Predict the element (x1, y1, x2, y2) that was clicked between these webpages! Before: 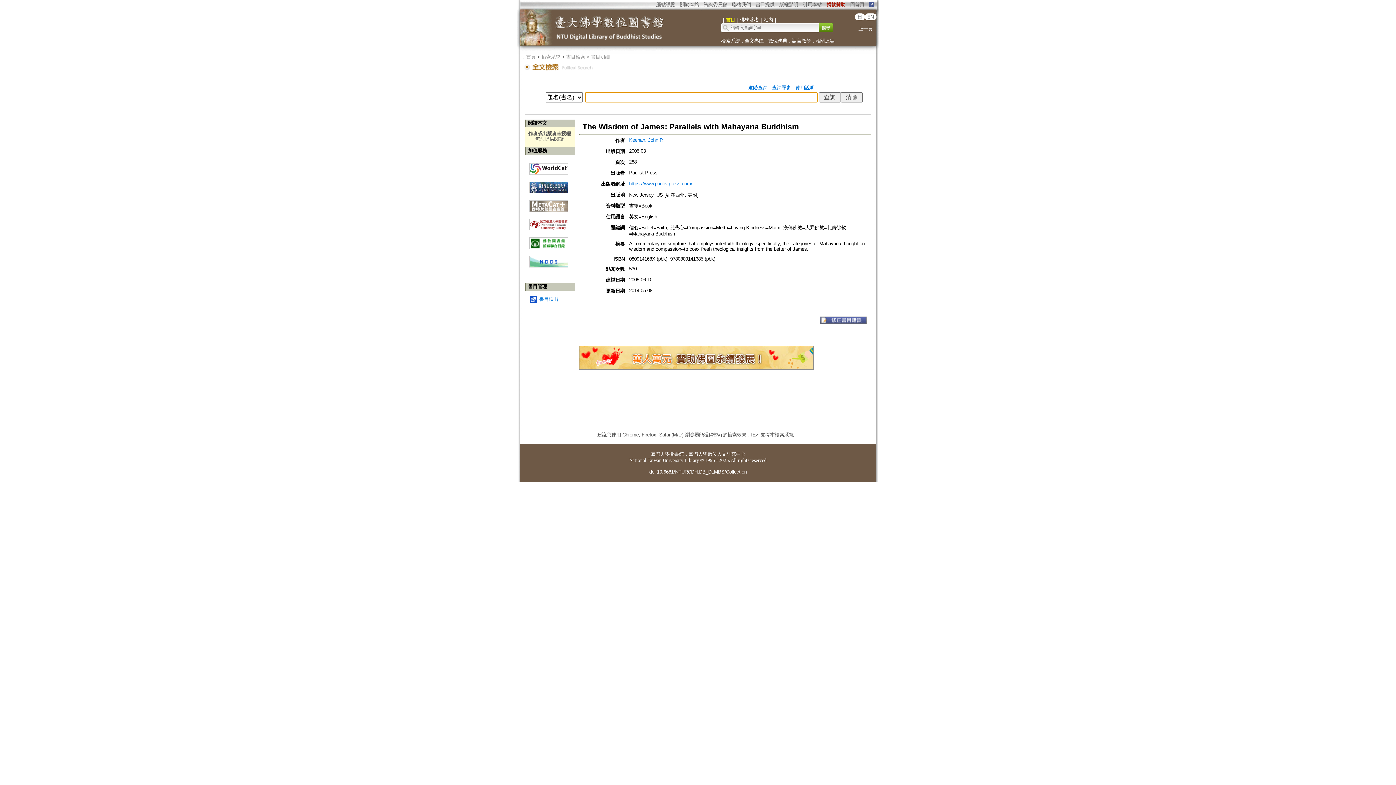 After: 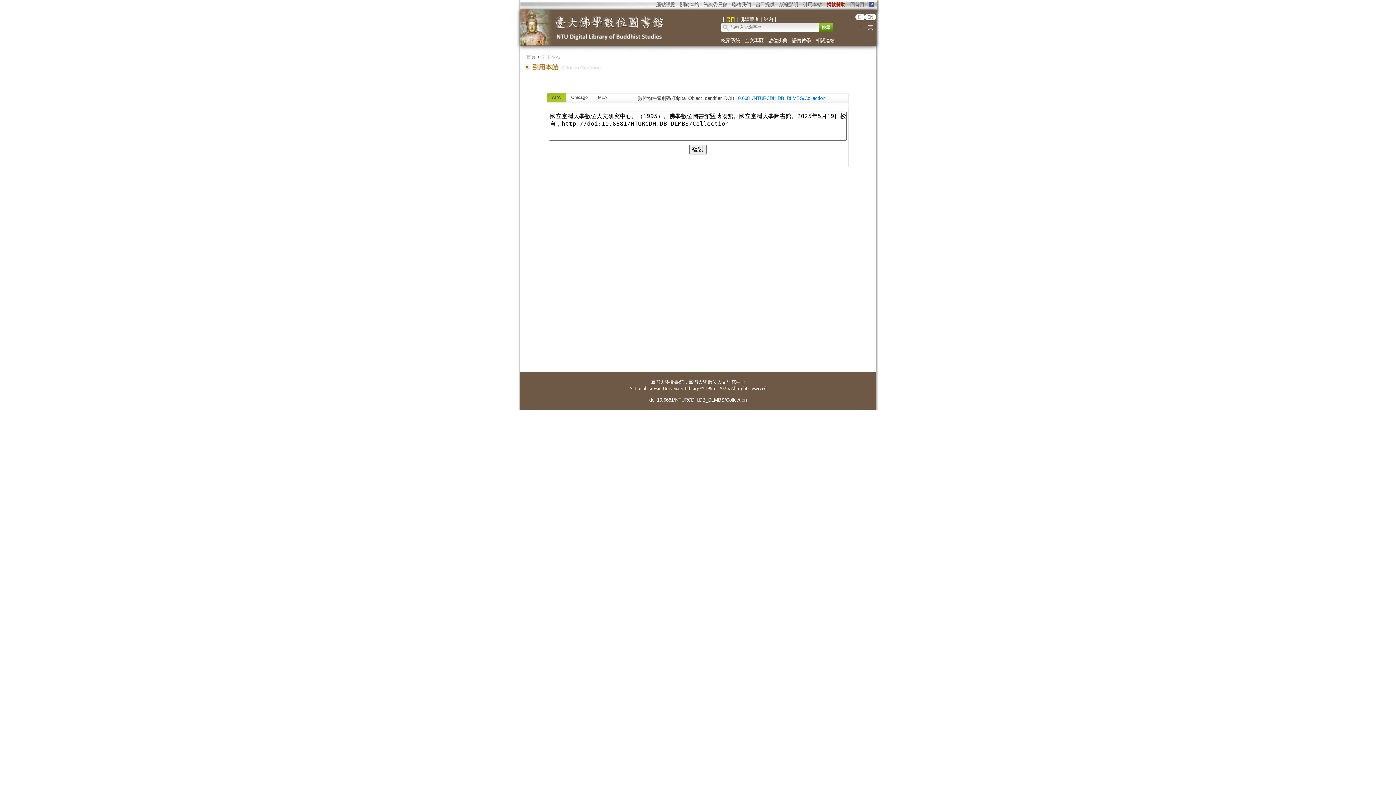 Action: bbox: (803, 1, 822, 7) label: 引用本站